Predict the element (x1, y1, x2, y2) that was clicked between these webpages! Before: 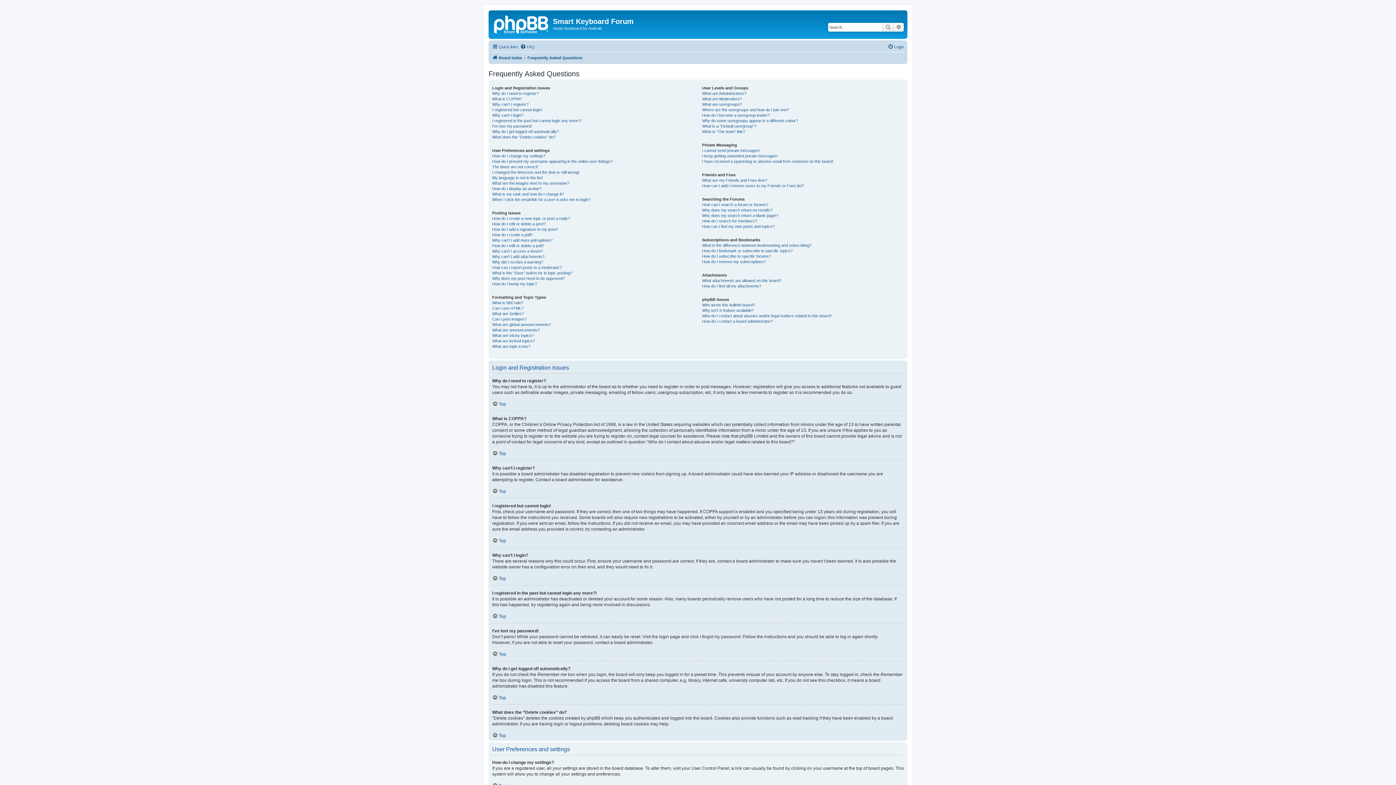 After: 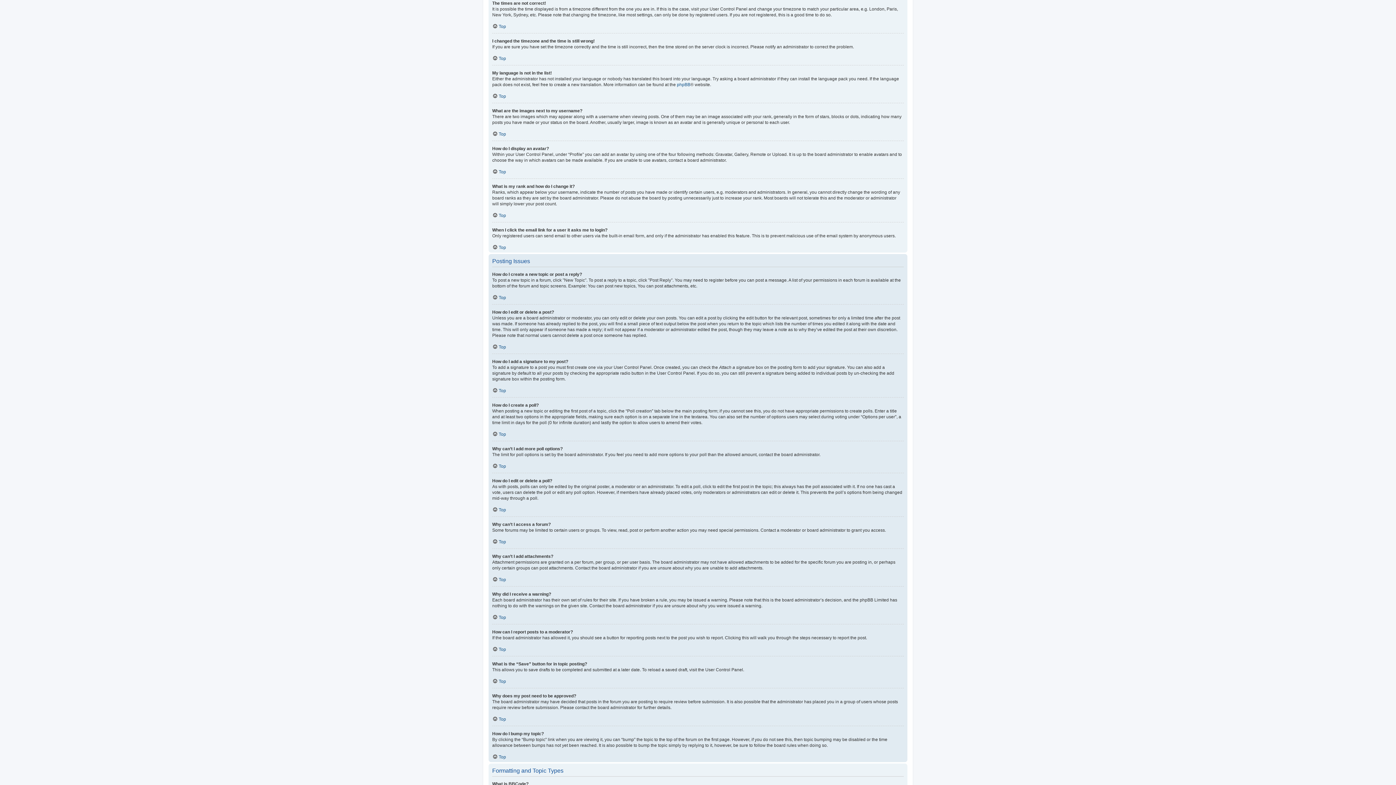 Action: label: The times are not correct! bbox: (492, 164, 538, 169)